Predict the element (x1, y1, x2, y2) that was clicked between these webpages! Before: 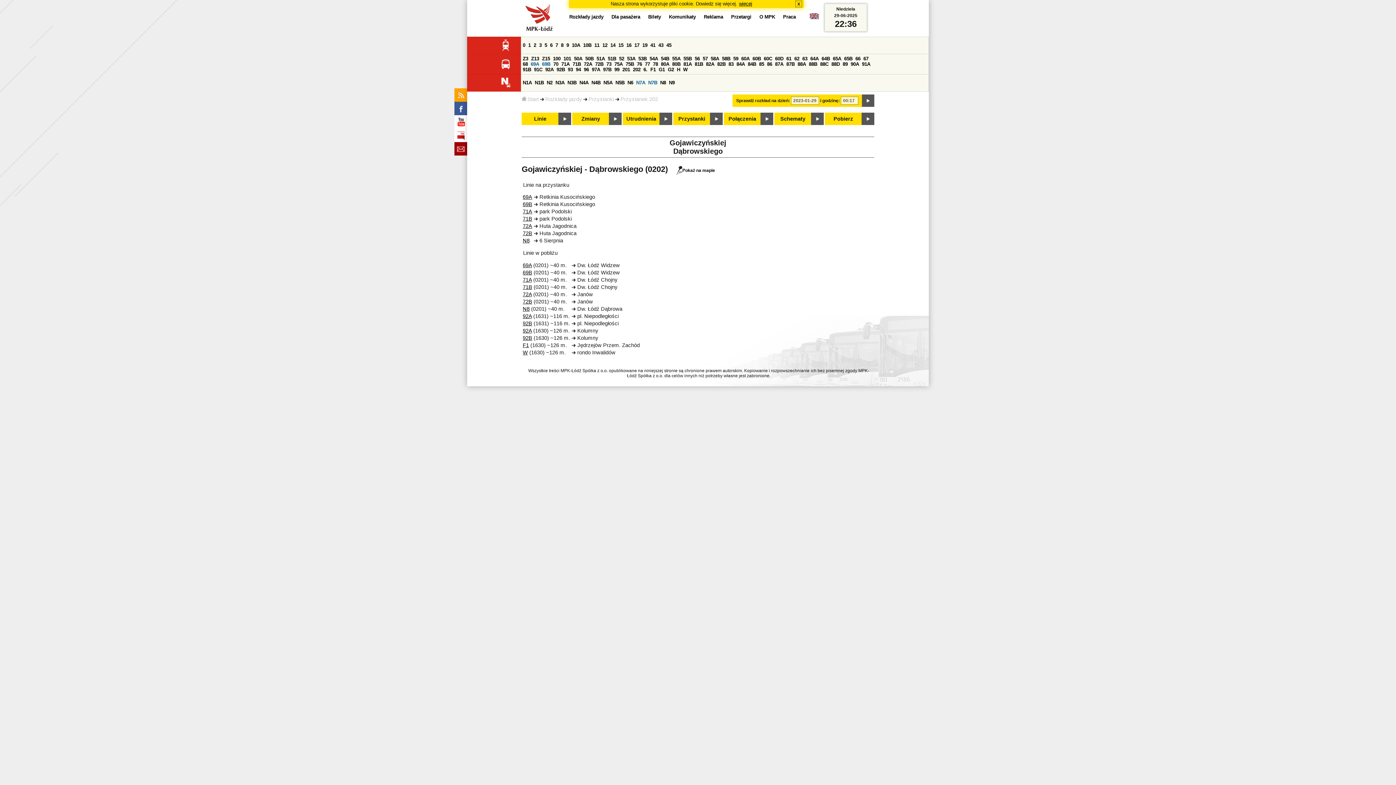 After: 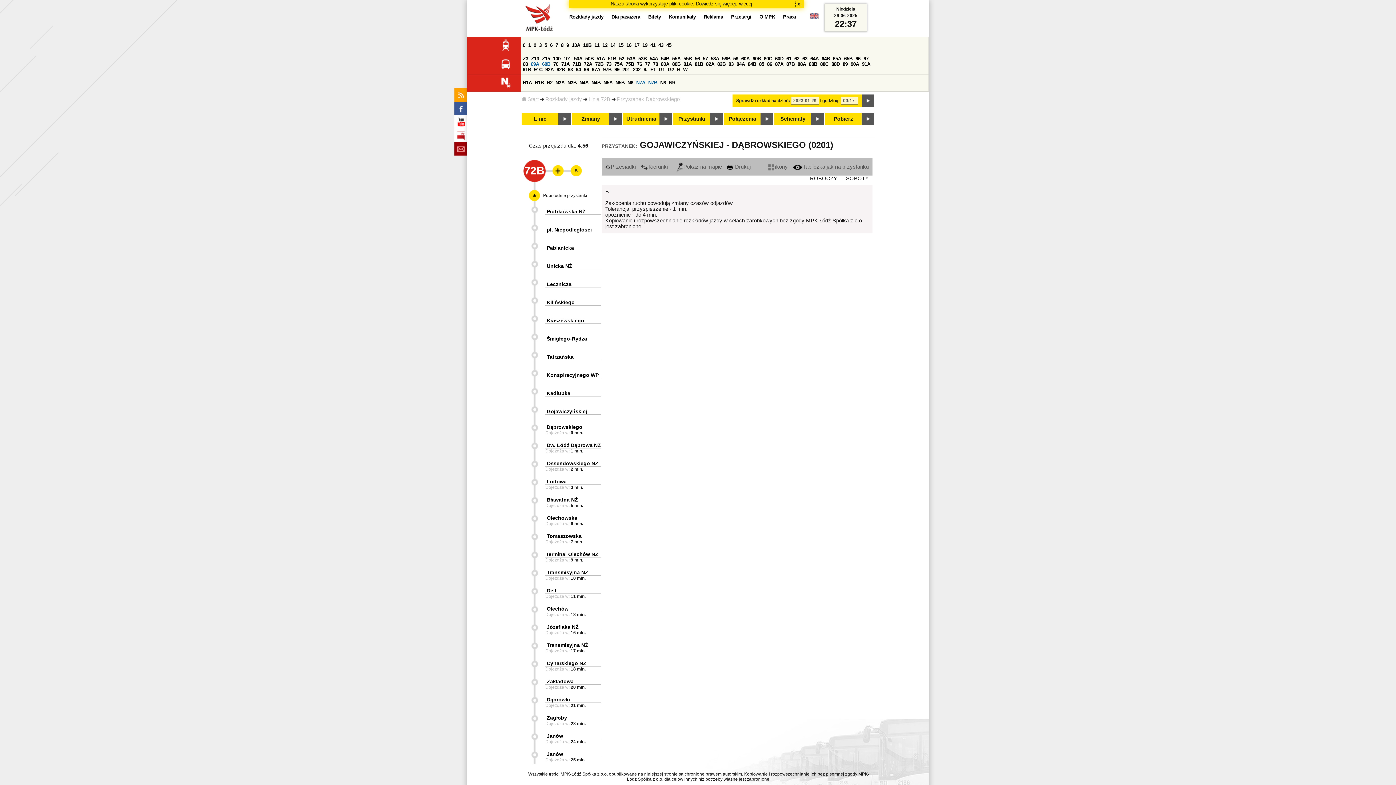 Action: bbox: (522, 298, 532, 304) label: 72B